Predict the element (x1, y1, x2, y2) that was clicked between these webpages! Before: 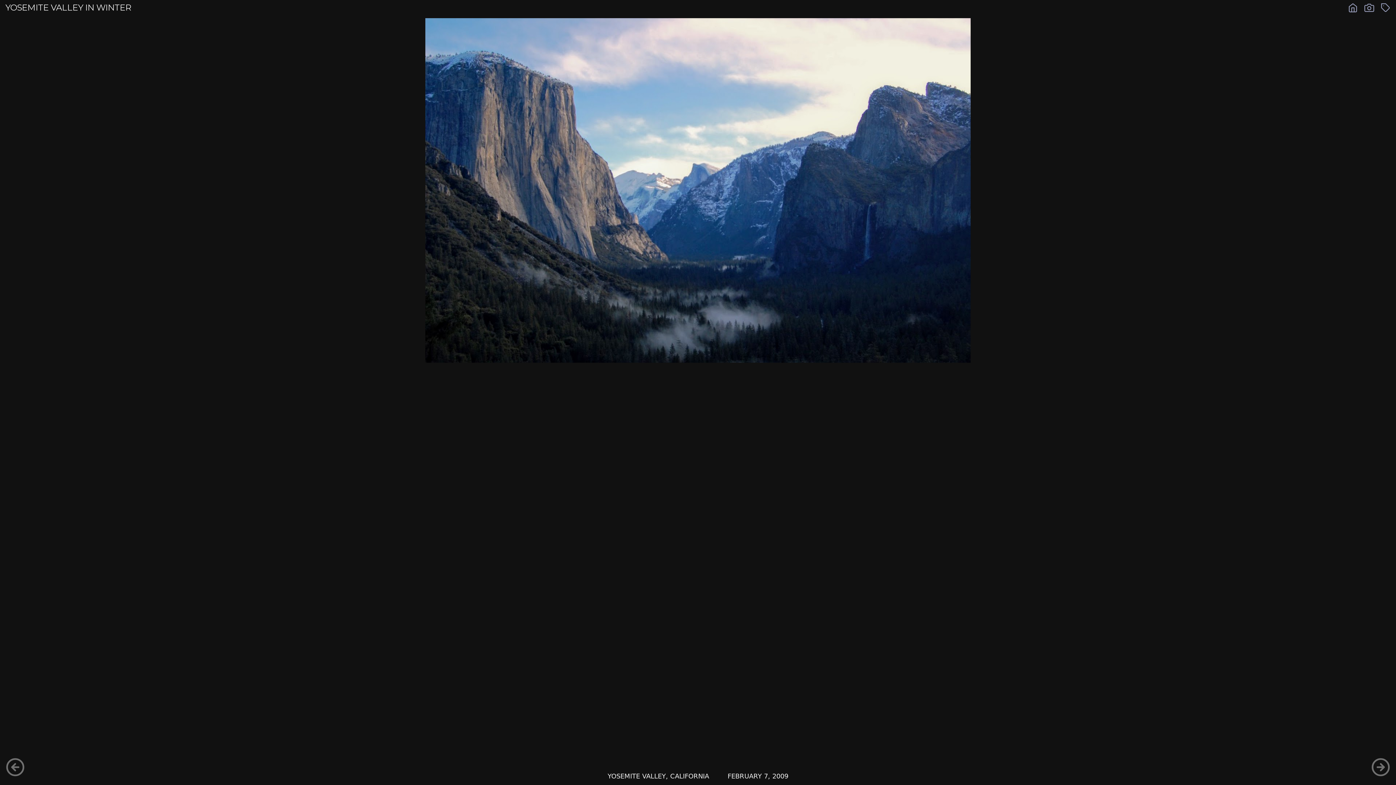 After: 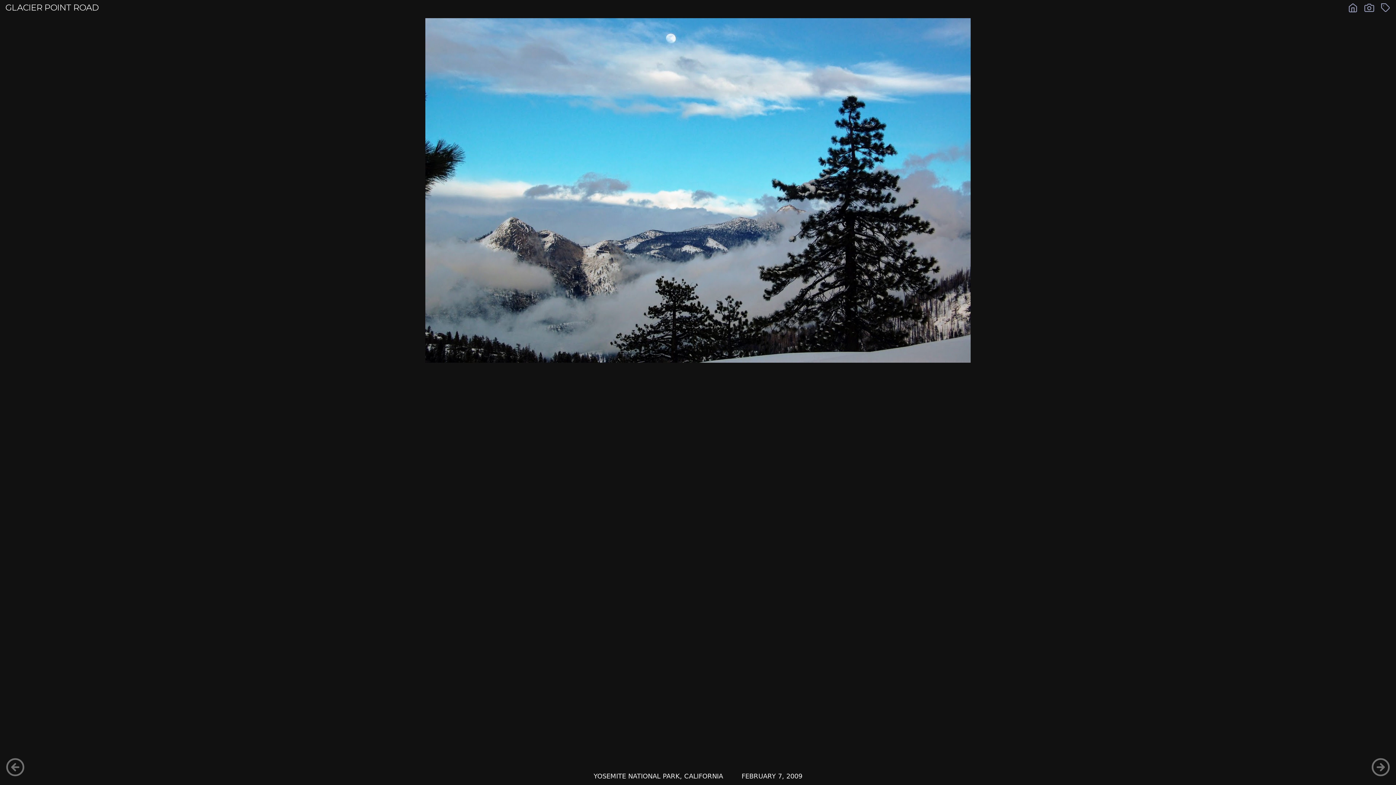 Action: bbox: (1371, 771, 1390, 778)